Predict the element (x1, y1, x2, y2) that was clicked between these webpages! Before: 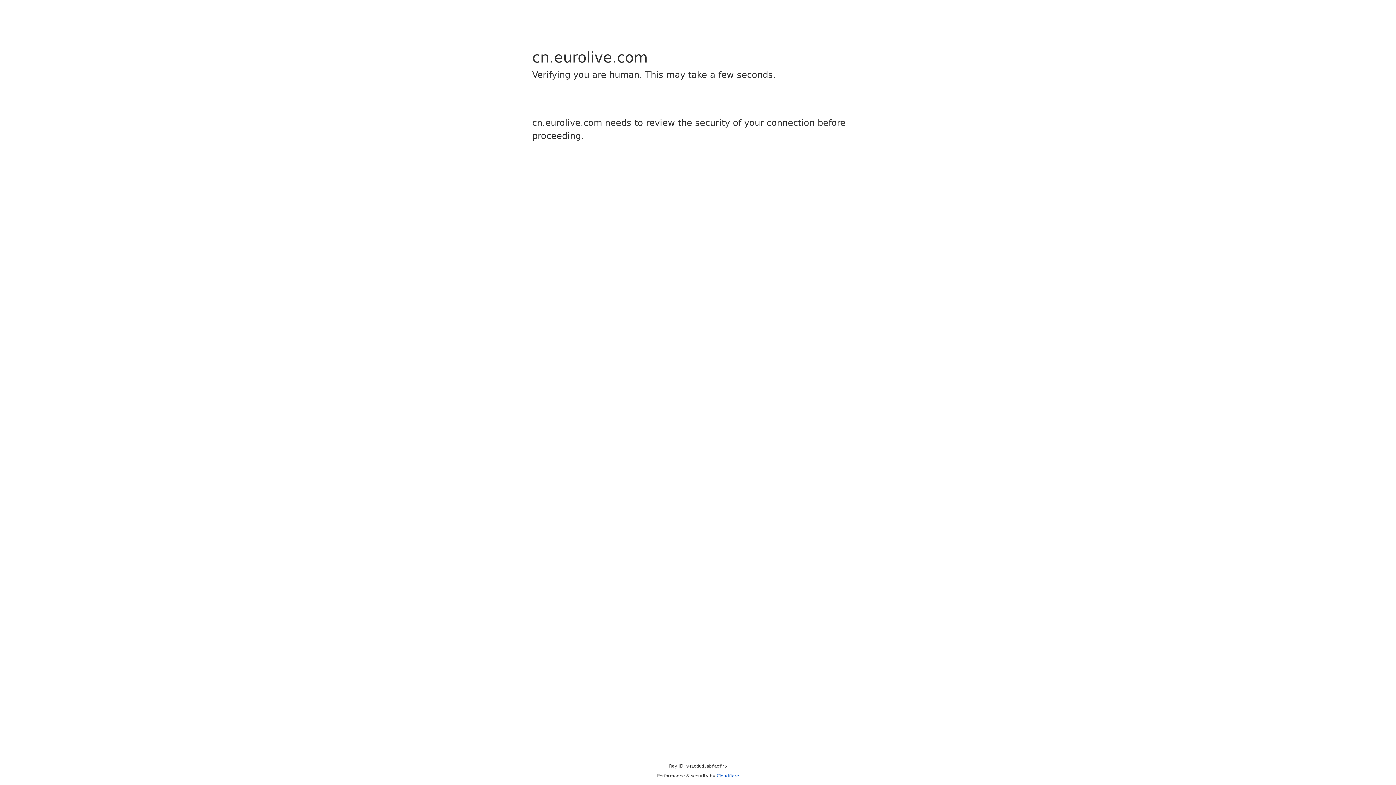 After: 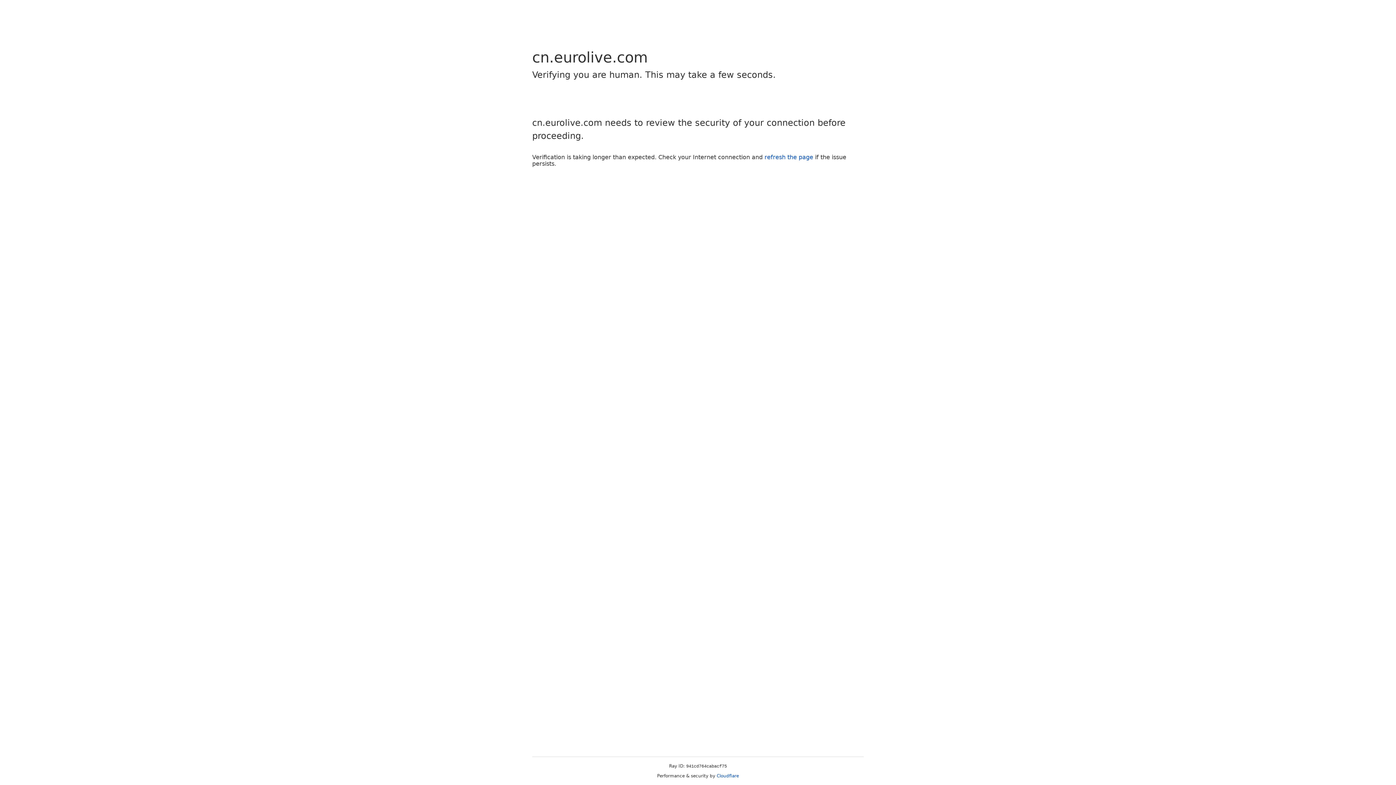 Action: bbox: (716, 773, 739, 778) label: Cloudflare